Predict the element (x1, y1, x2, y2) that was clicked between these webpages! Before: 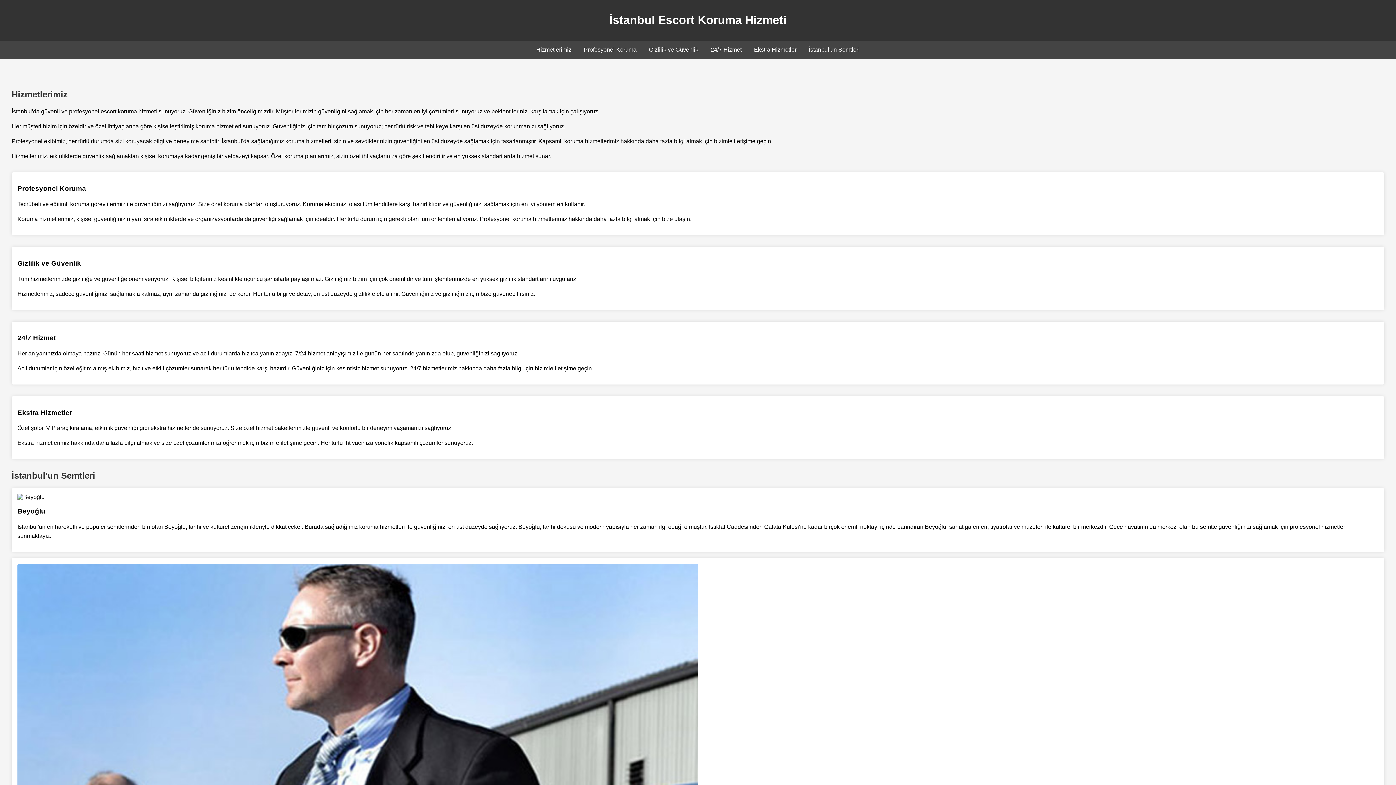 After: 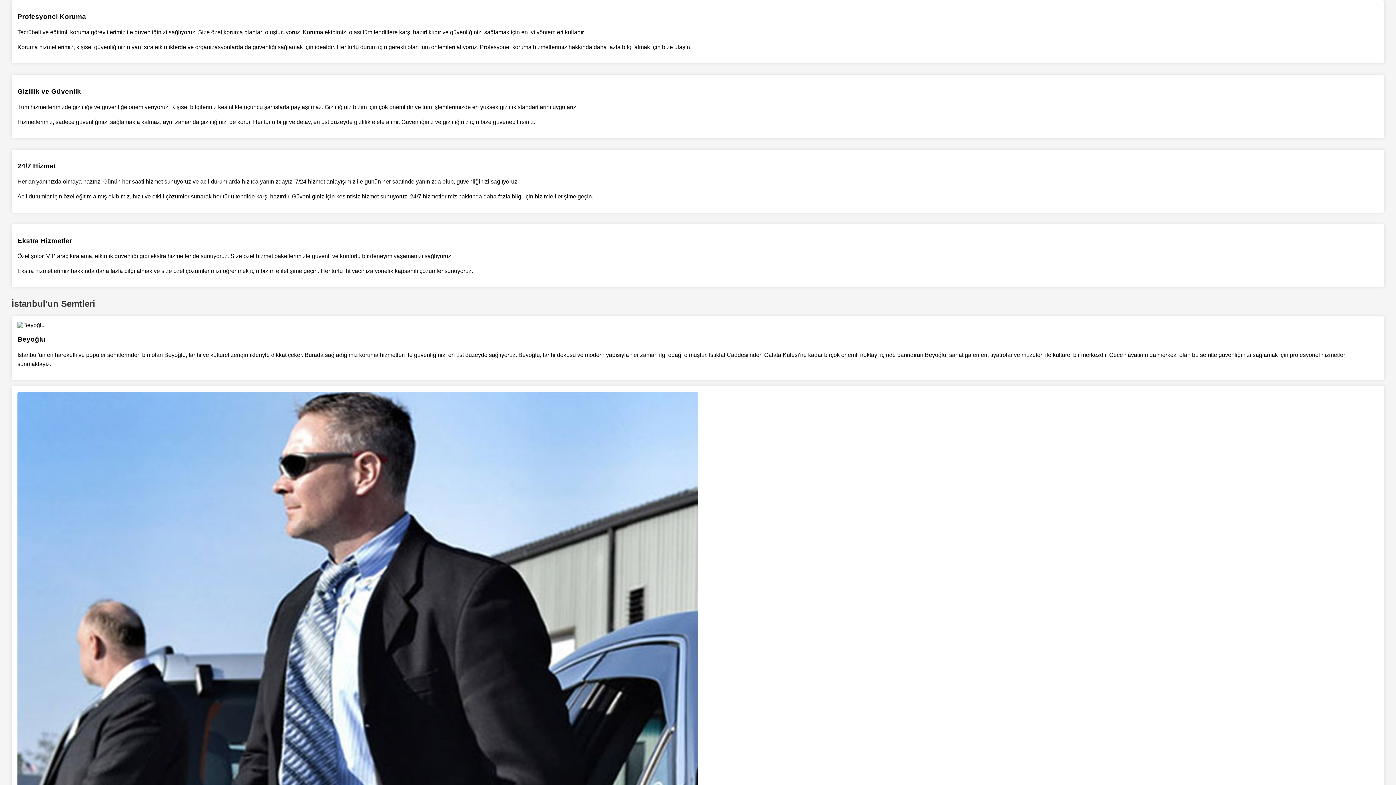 Action: bbox: (584, 46, 636, 52) label: Profesyonel Koruma